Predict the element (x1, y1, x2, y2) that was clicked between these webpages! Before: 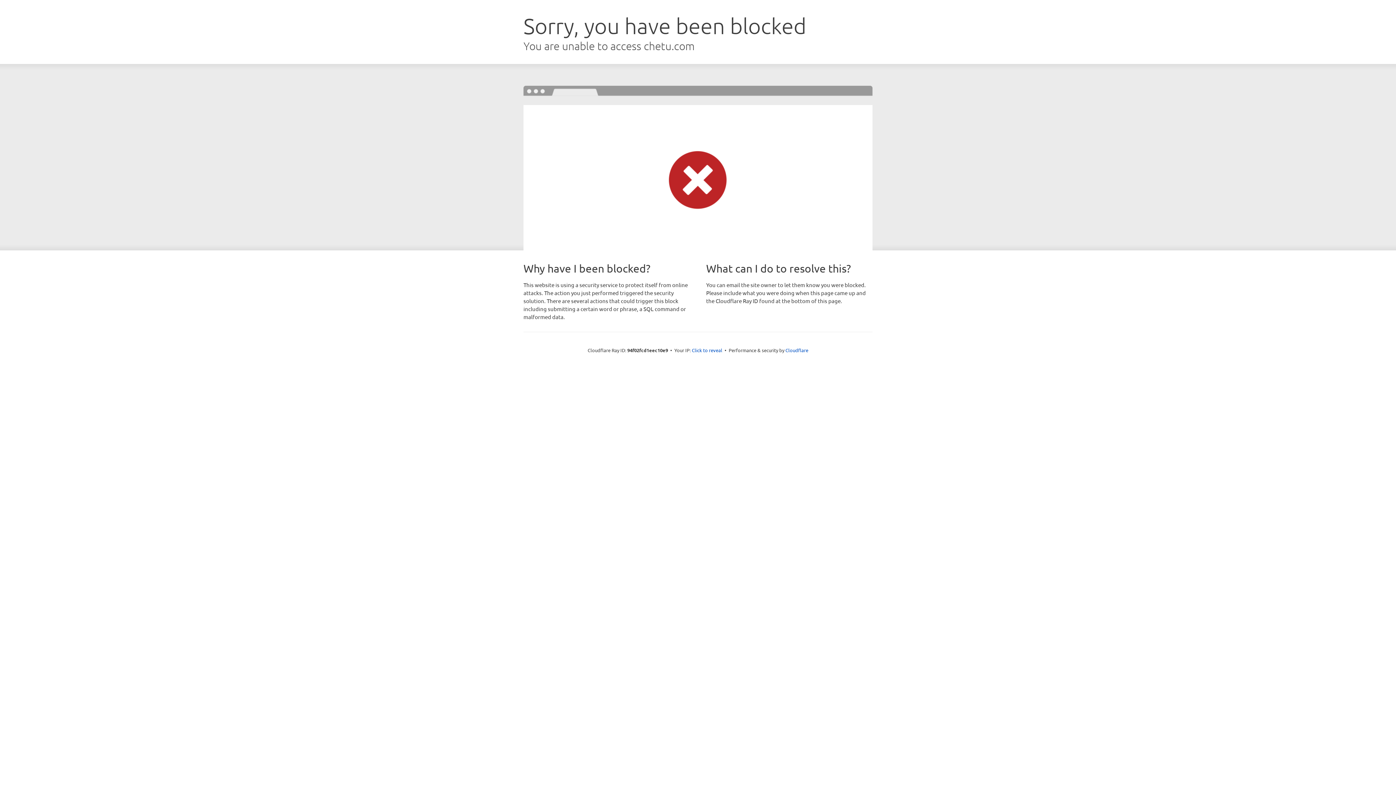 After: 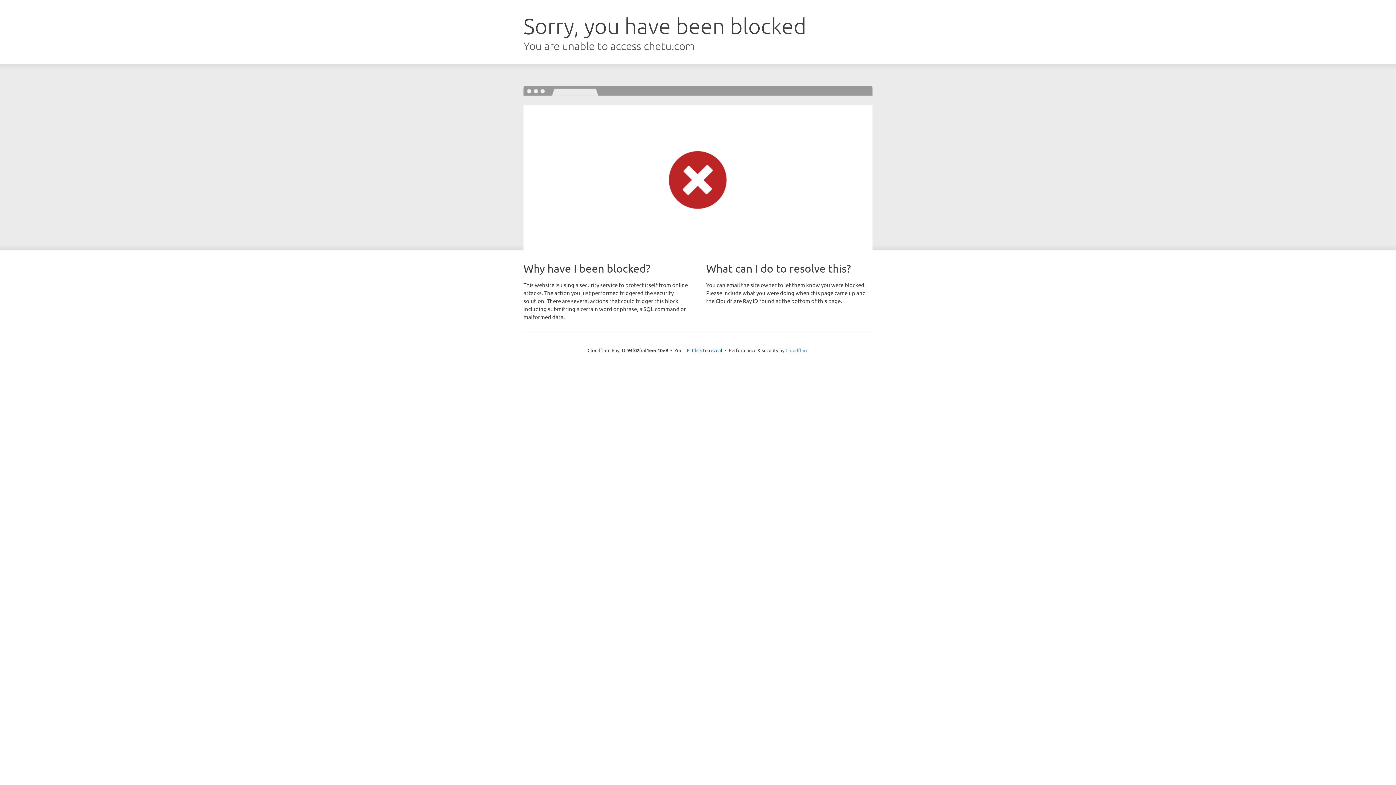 Action: label: Cloudflare bbox: (785, 347, 808, 353)